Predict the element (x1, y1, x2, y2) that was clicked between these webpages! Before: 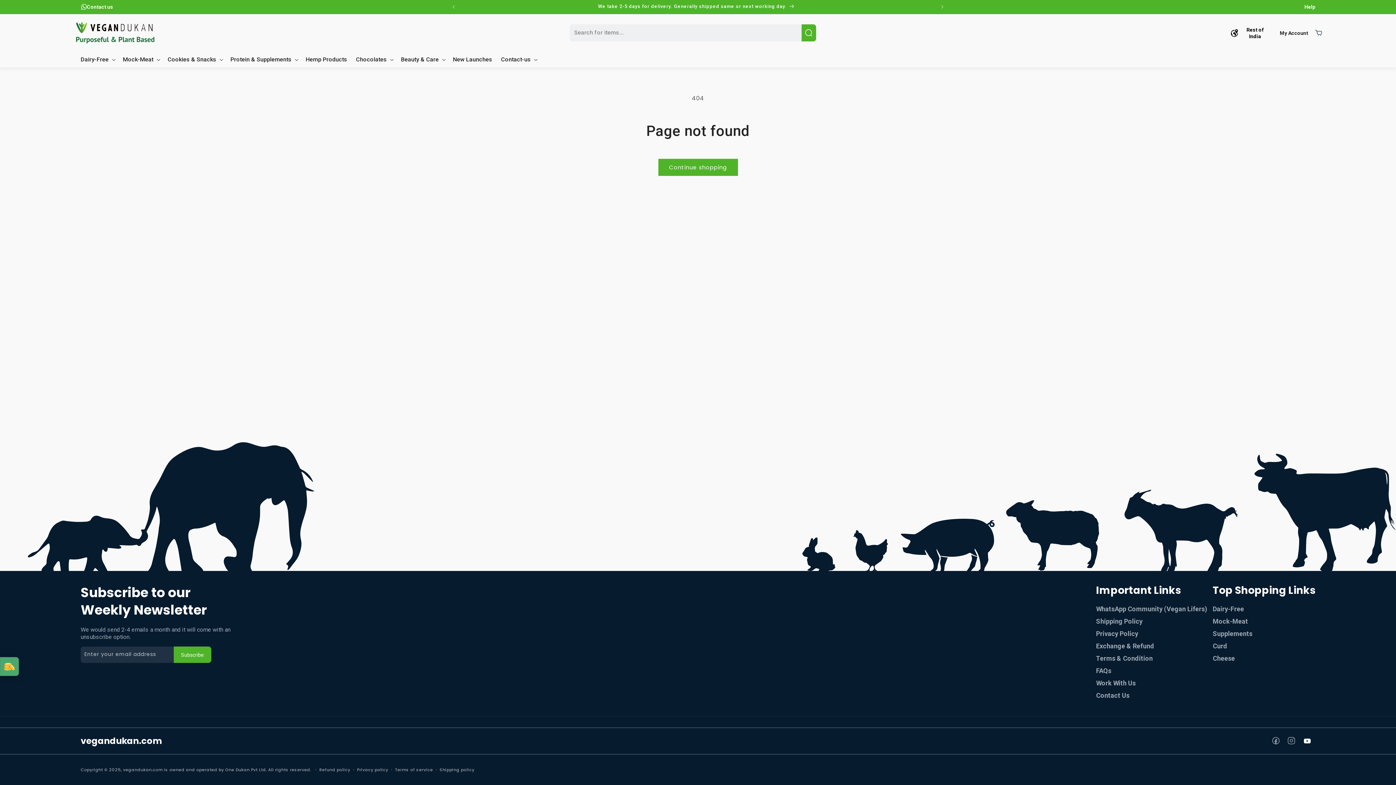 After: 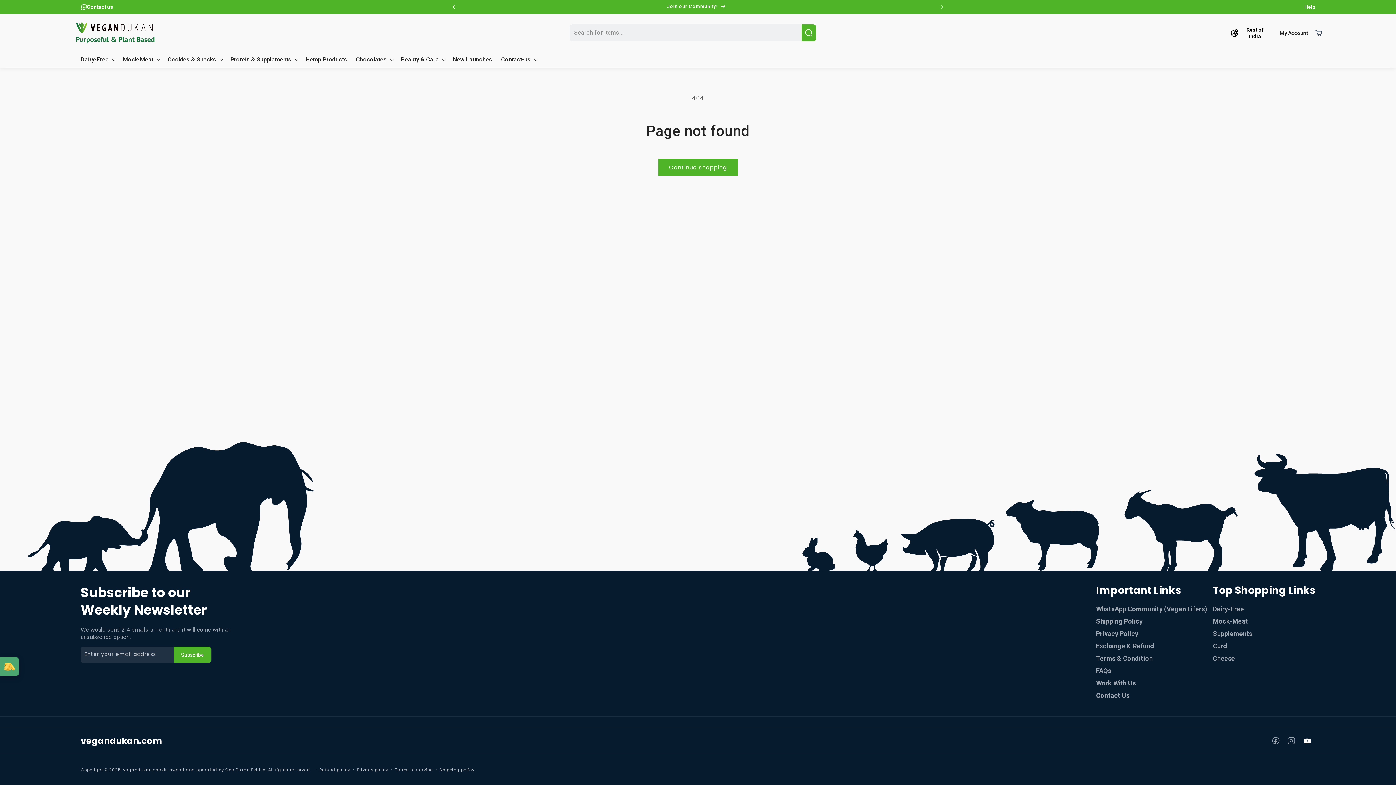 Action: bbox: (445, 0, 461, 13) label: Previous announcement